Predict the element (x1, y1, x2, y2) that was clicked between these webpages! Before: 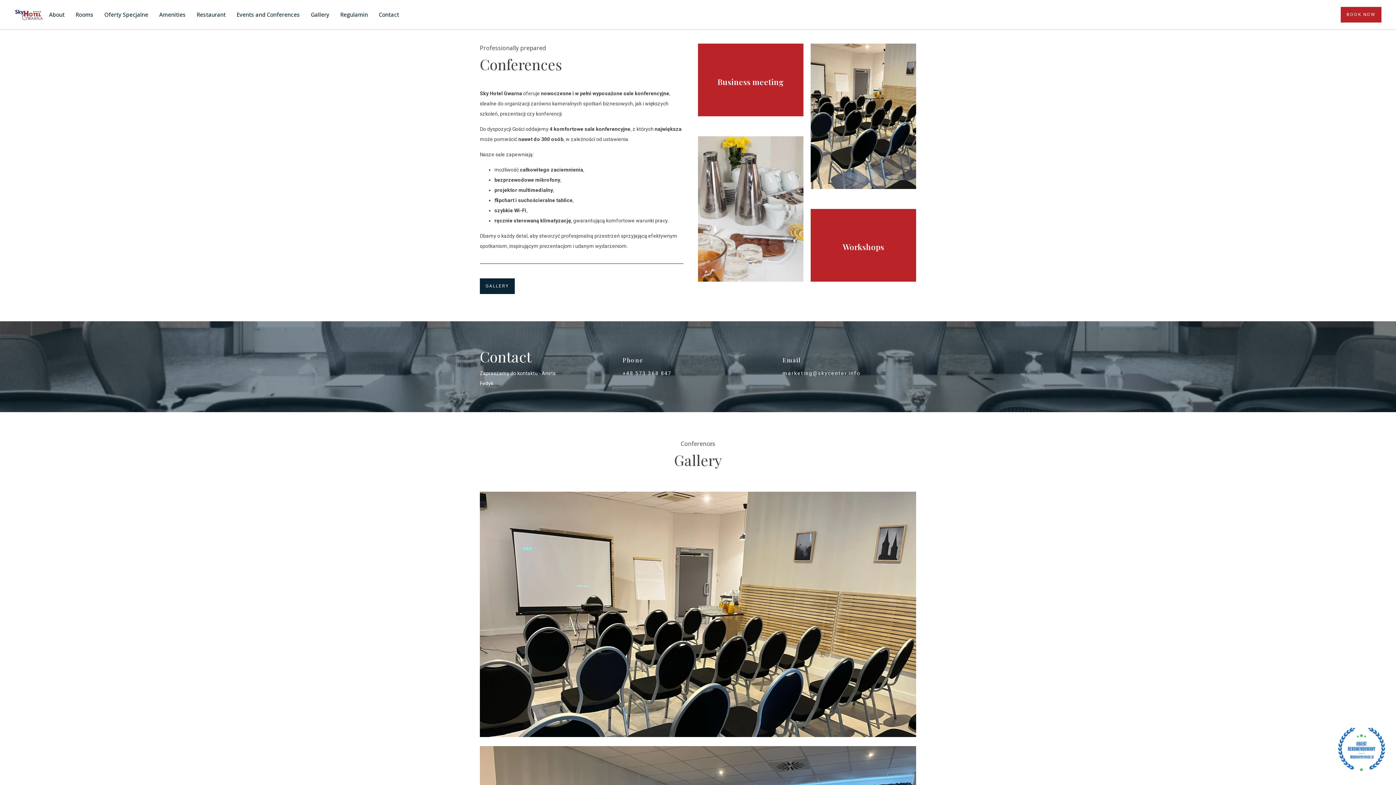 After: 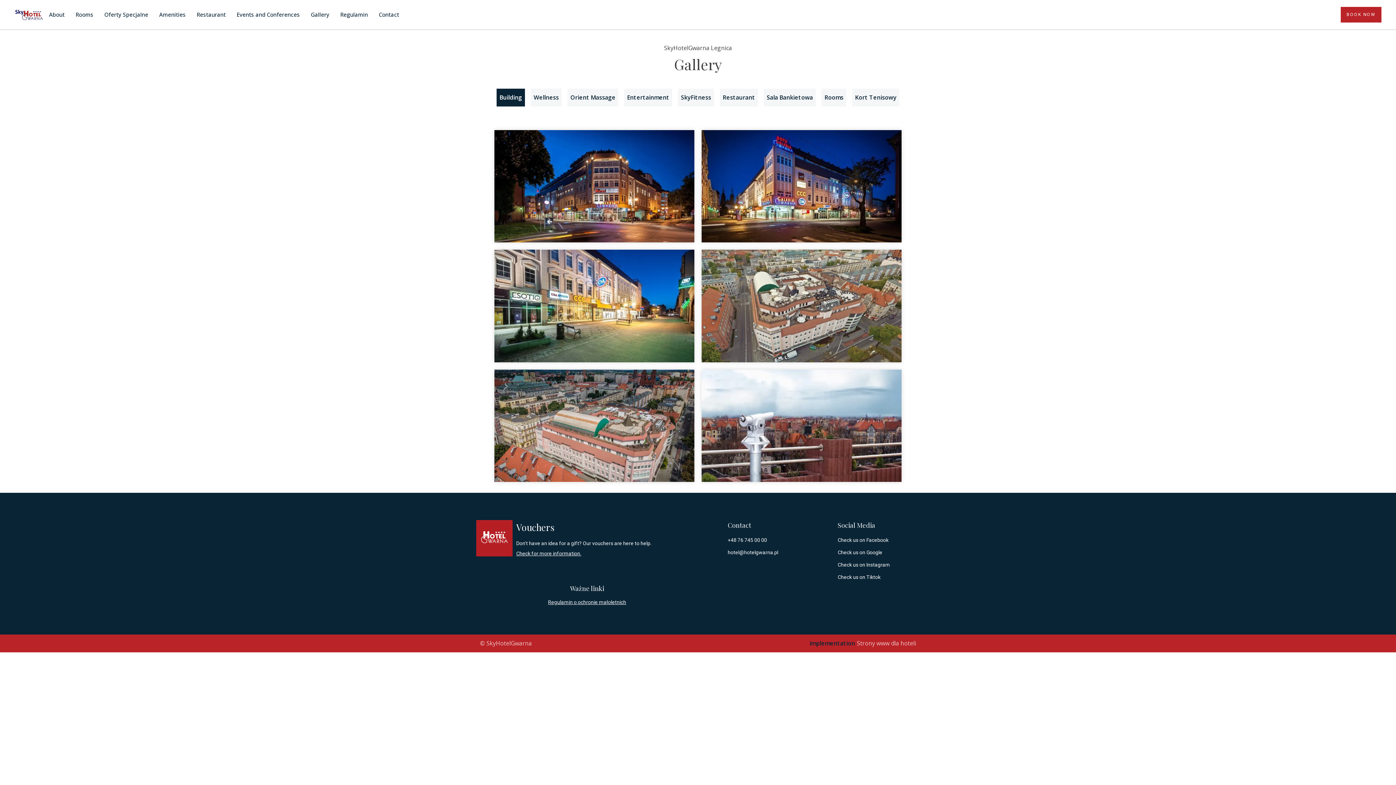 Action: label: Gallery bbox: (309, 10, 331, 18)